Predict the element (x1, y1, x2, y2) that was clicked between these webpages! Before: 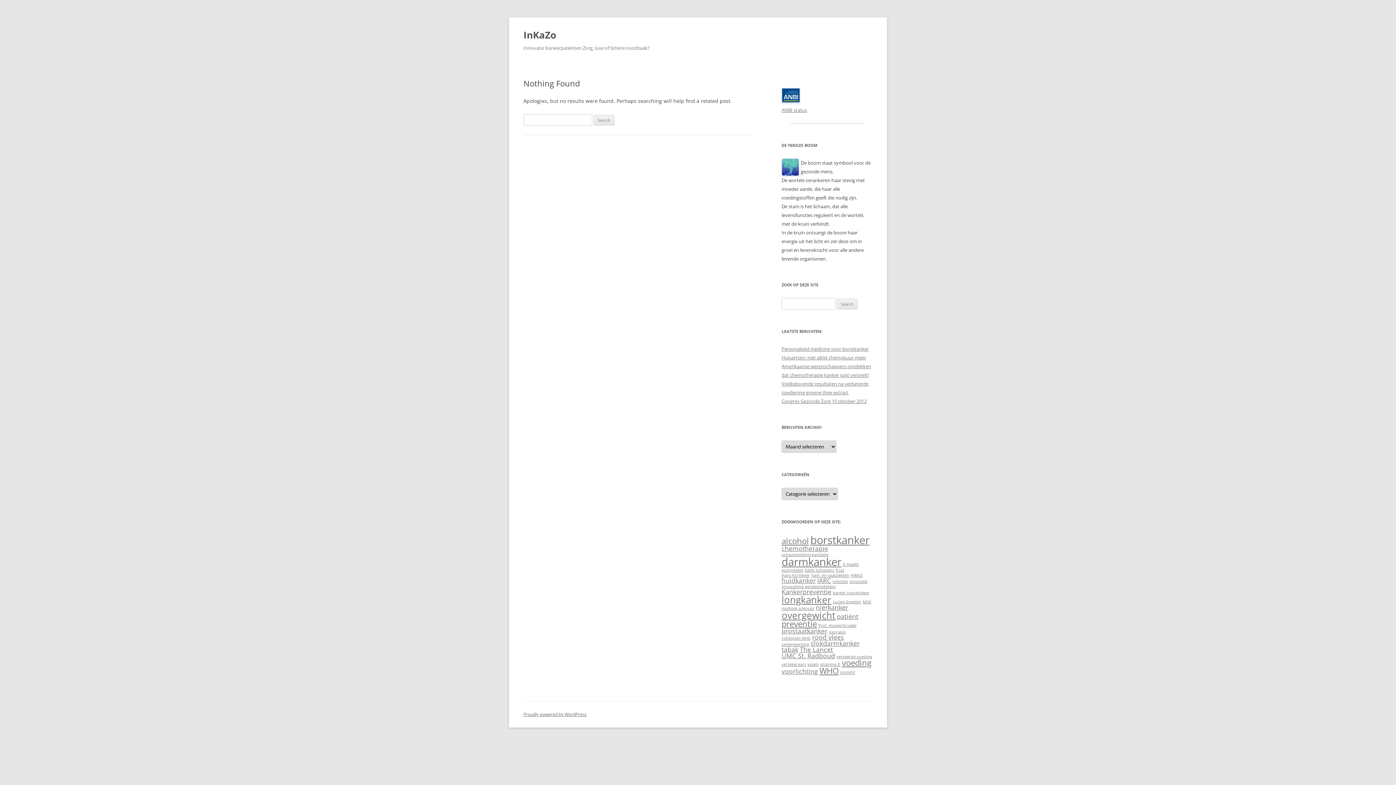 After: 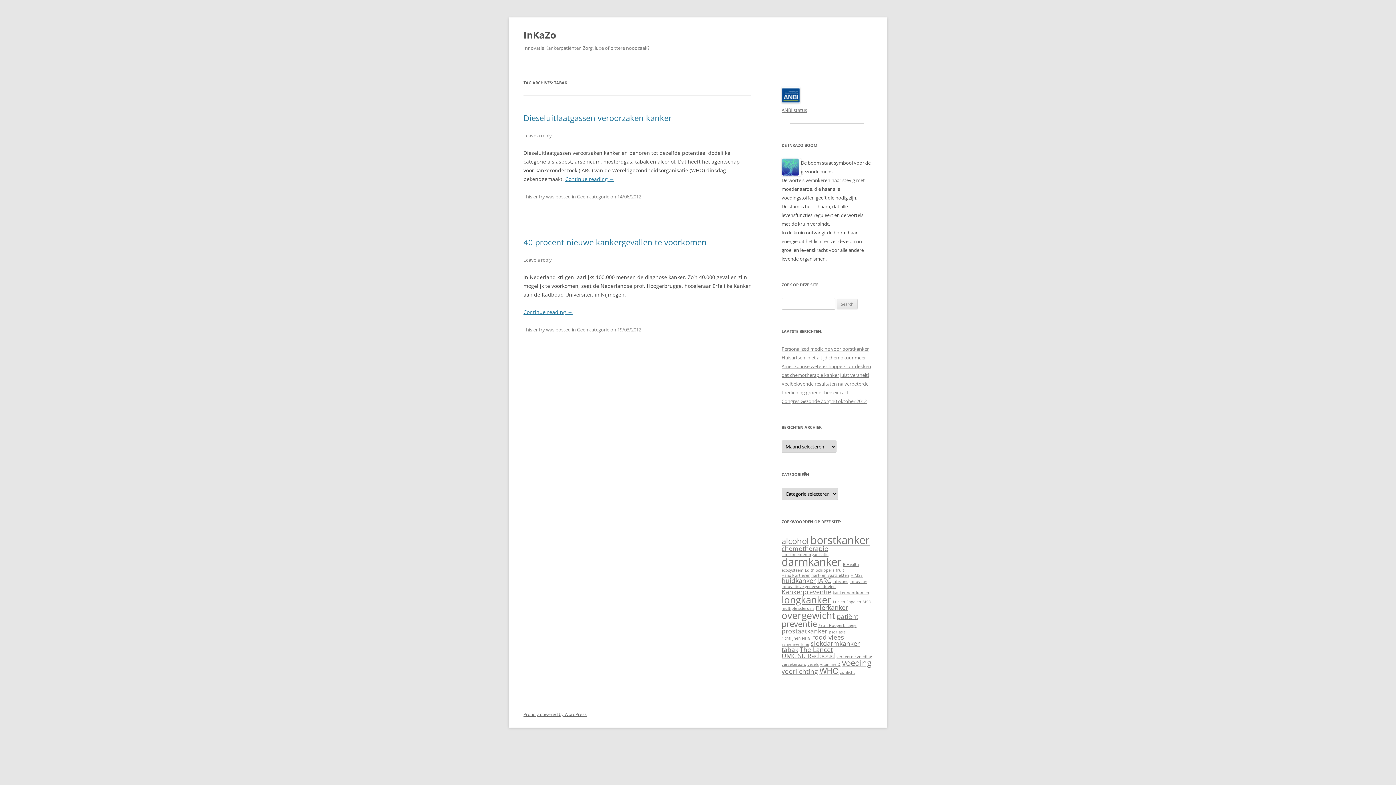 Action: bbox: (781, 645, 798, 654) label: tabak